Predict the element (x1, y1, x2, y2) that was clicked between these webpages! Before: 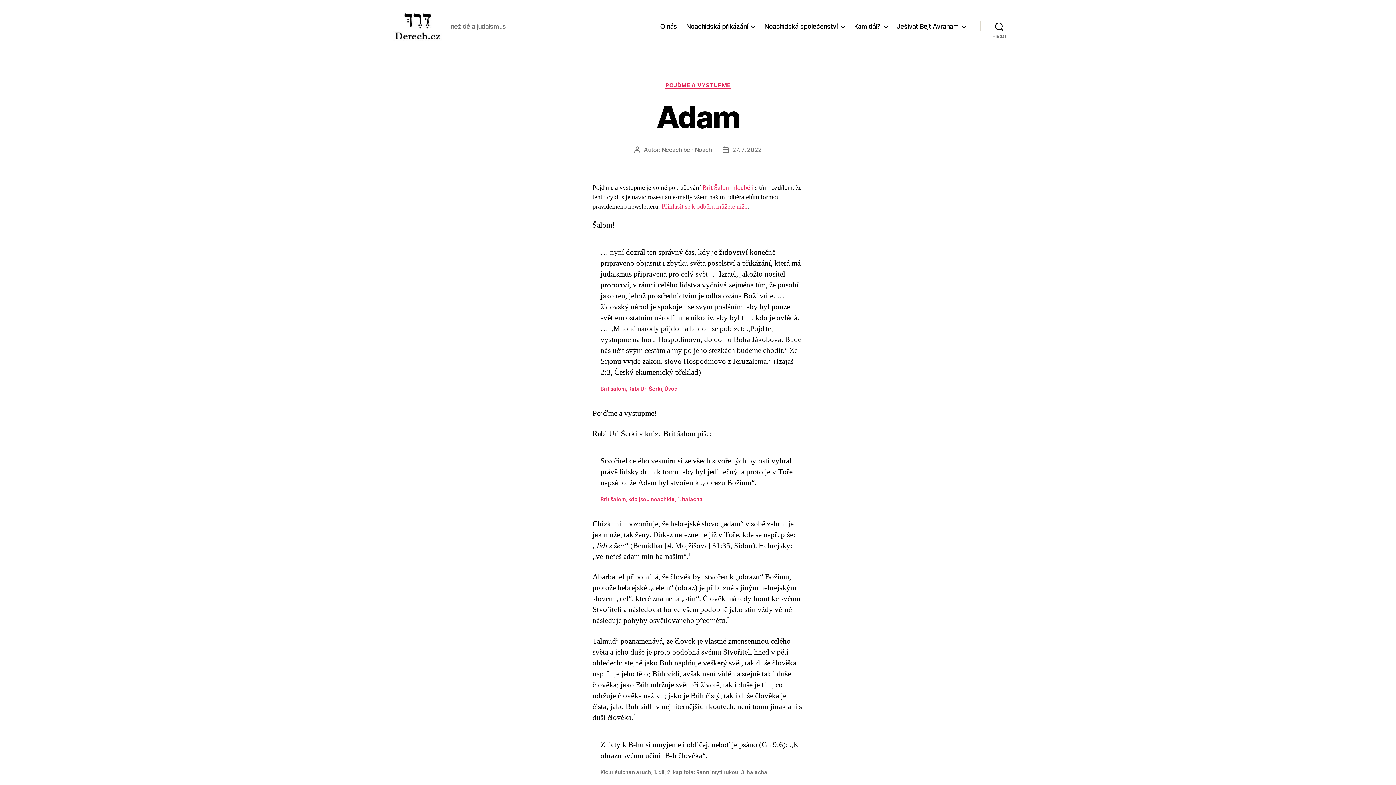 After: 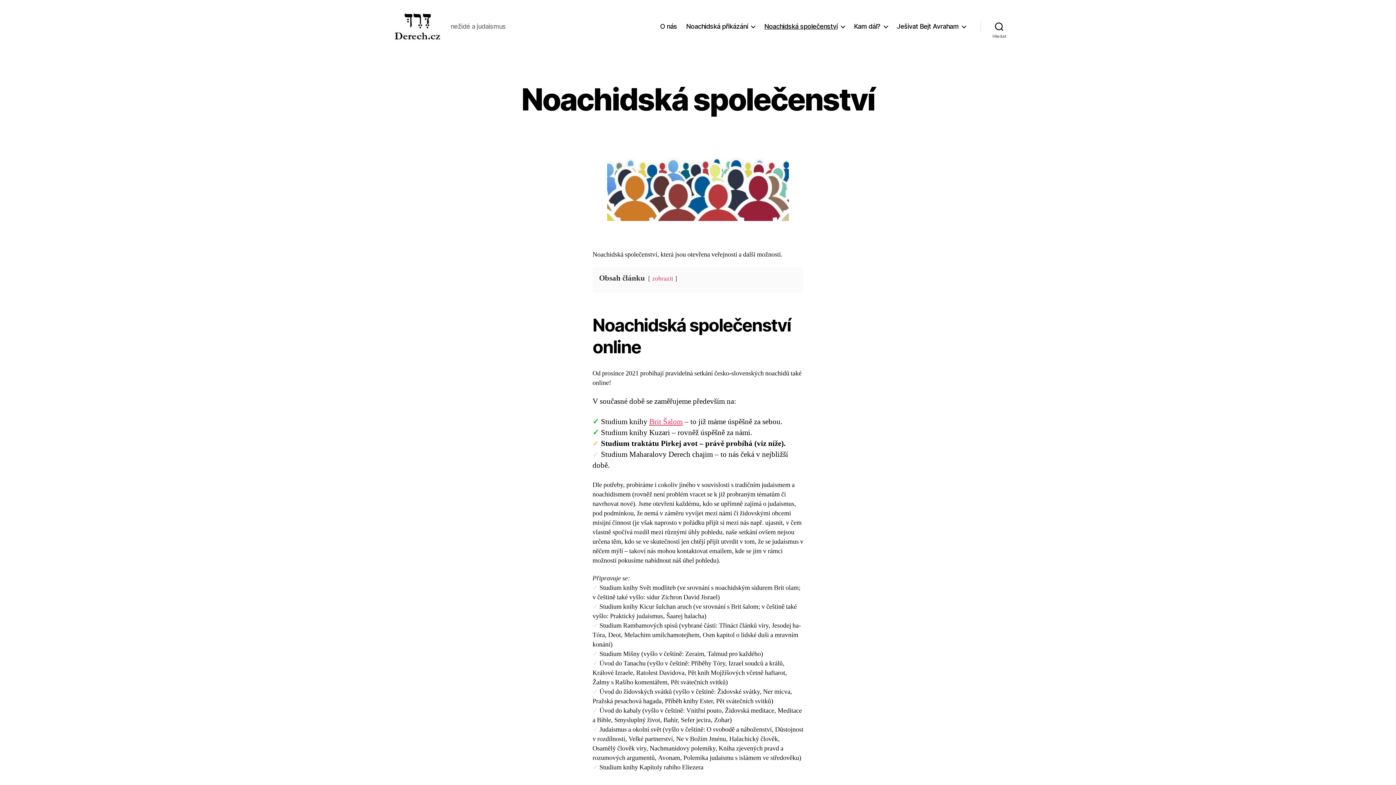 Action: label: Noachidská společenství bbox: (764, 22, 845, 30)